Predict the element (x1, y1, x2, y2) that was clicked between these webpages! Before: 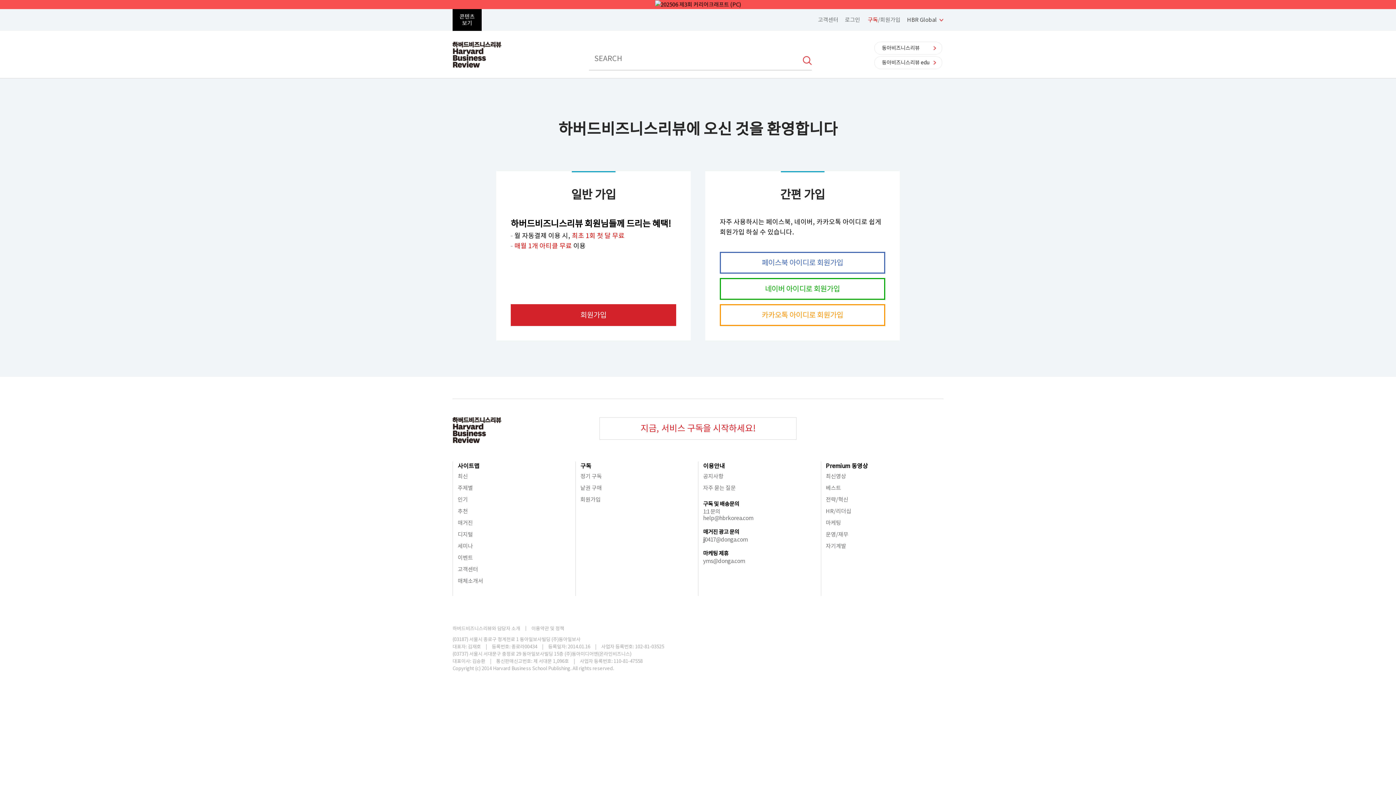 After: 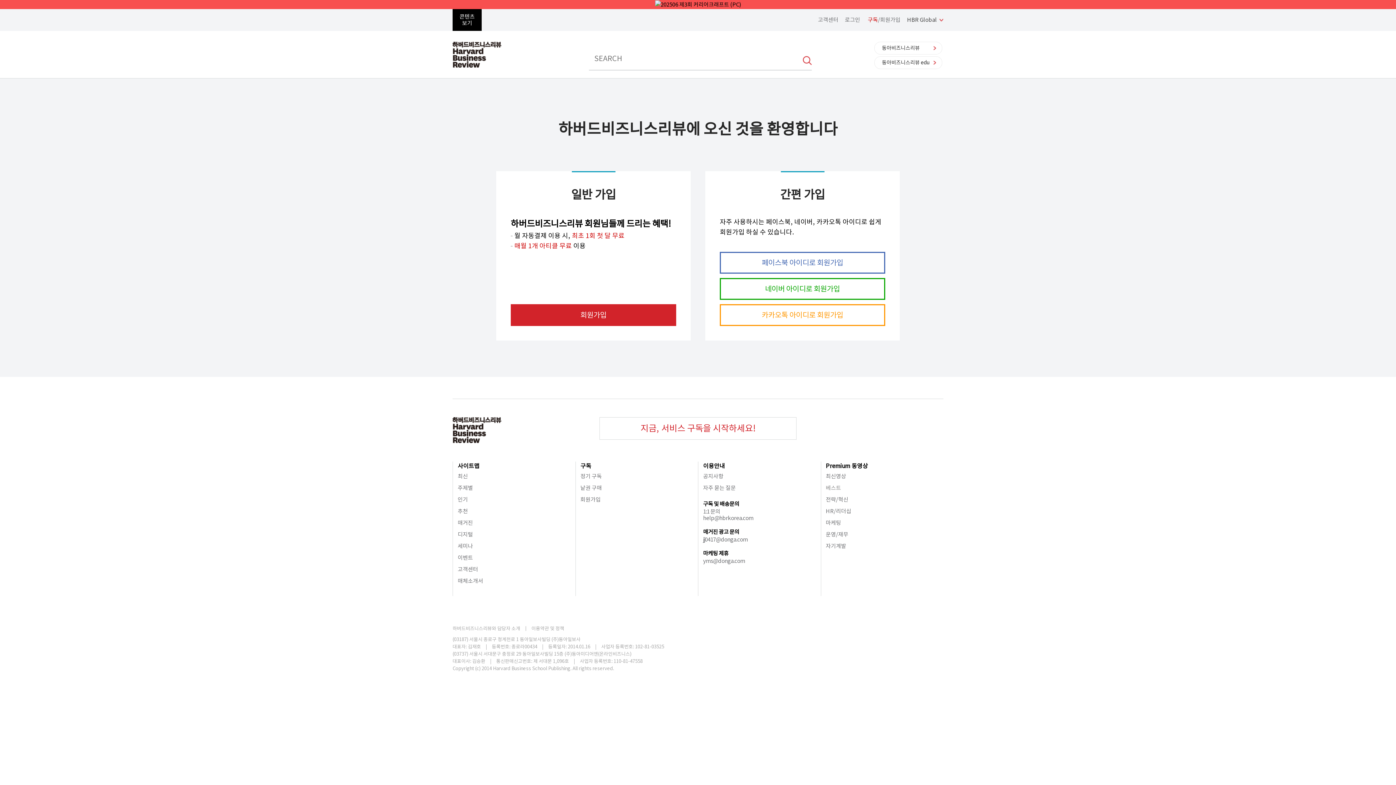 Action: bbox: (826, 484, 841, 491) label: 베스트